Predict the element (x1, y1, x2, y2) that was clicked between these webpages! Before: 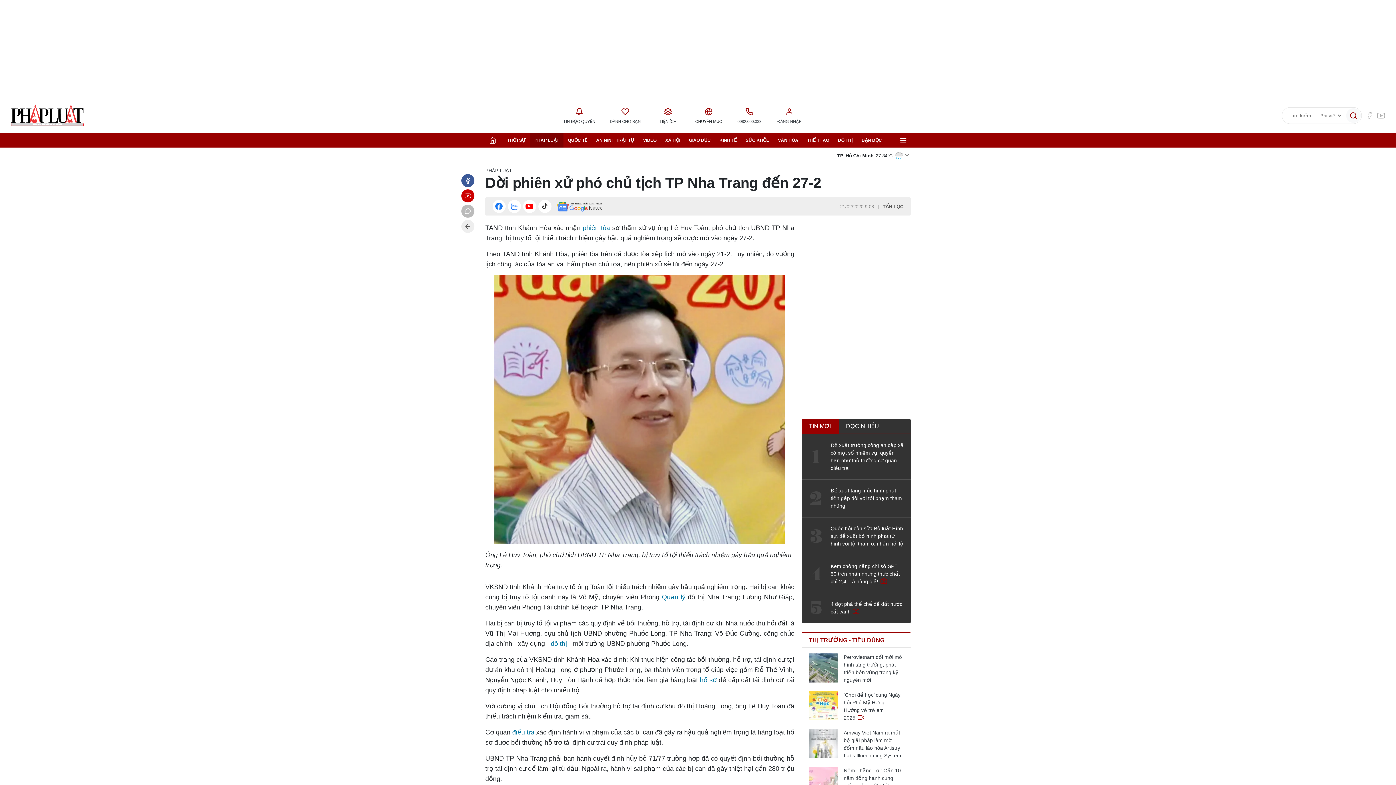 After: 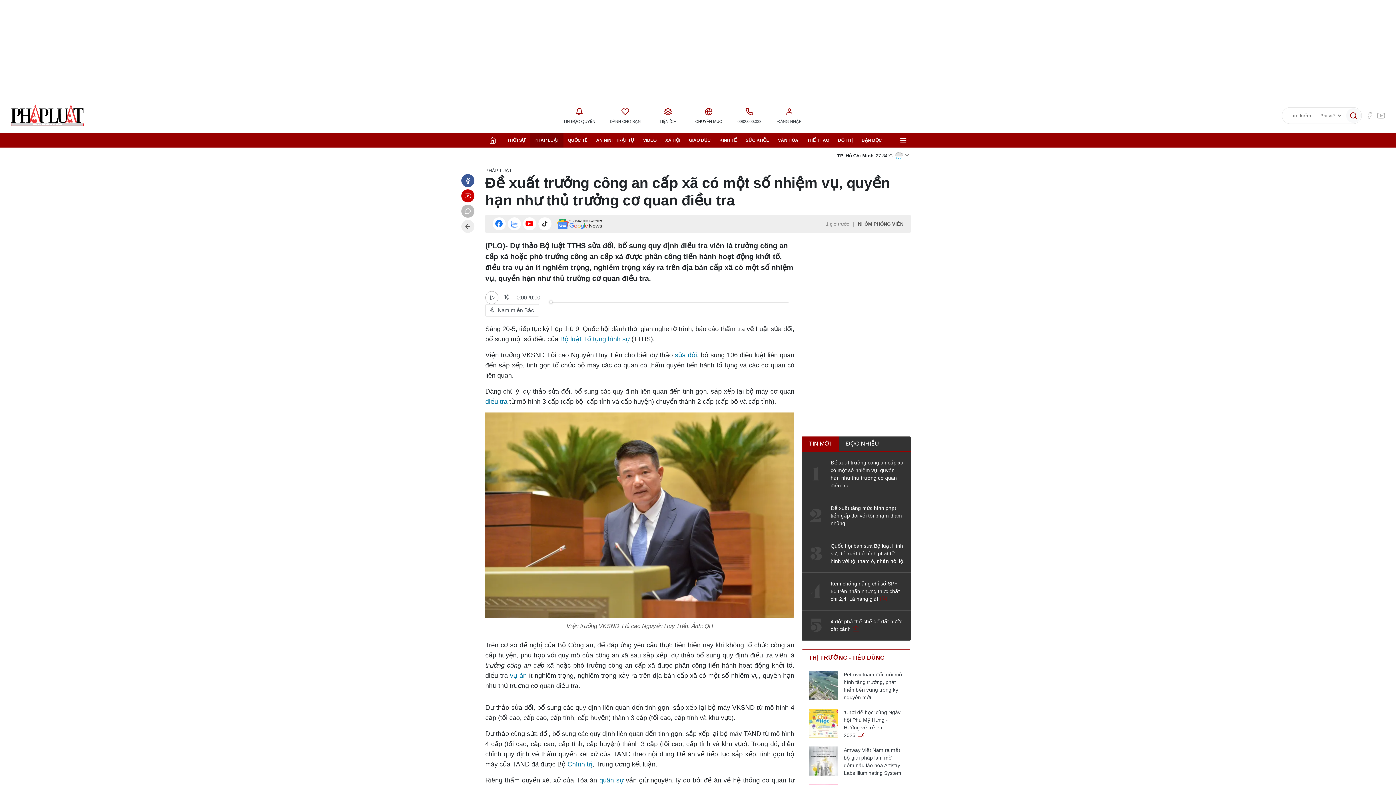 Action: bbox: (801, 441, 903, 472) label: Đề xuất trưởng công an cấp xã có một số nhiệm vụ, quyền hạn như thủ trưởng cơ quan điều tra